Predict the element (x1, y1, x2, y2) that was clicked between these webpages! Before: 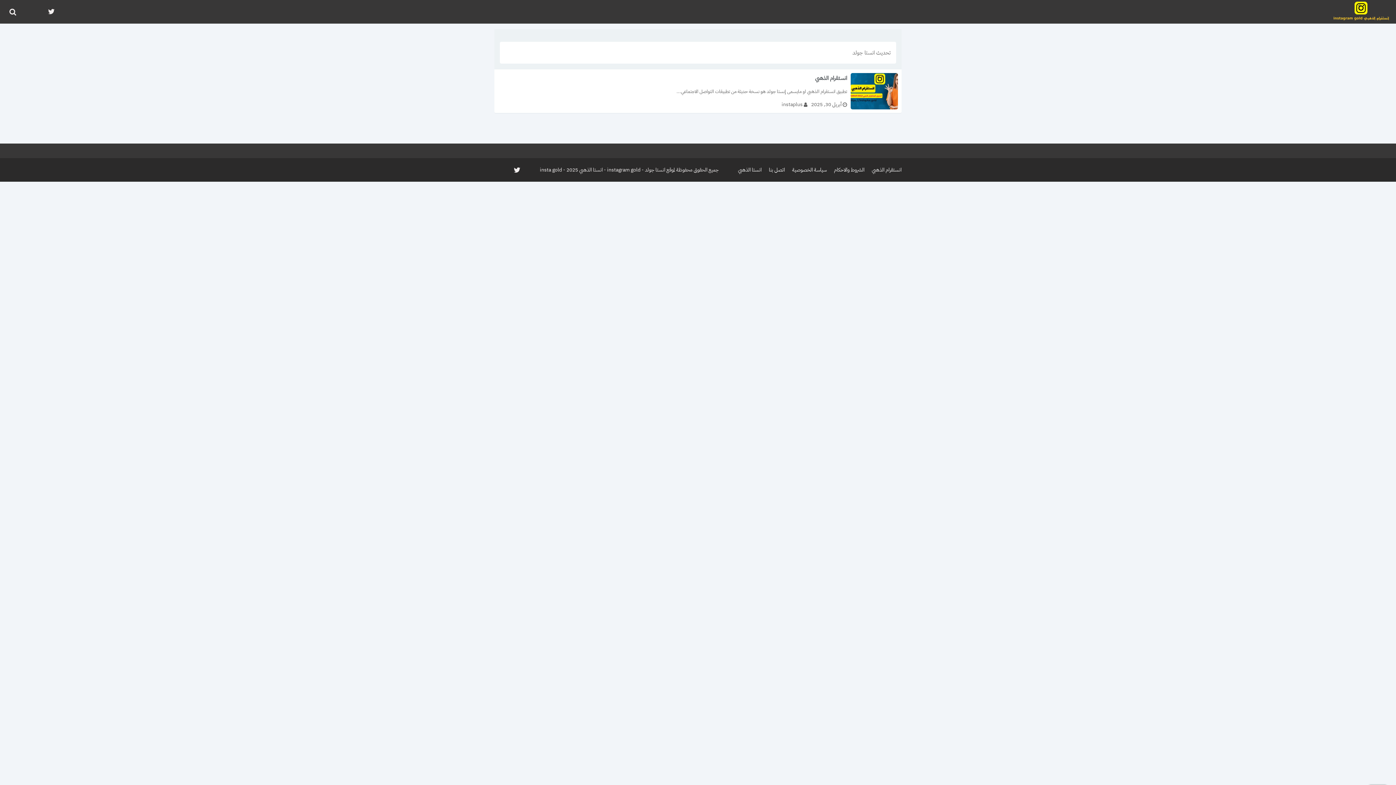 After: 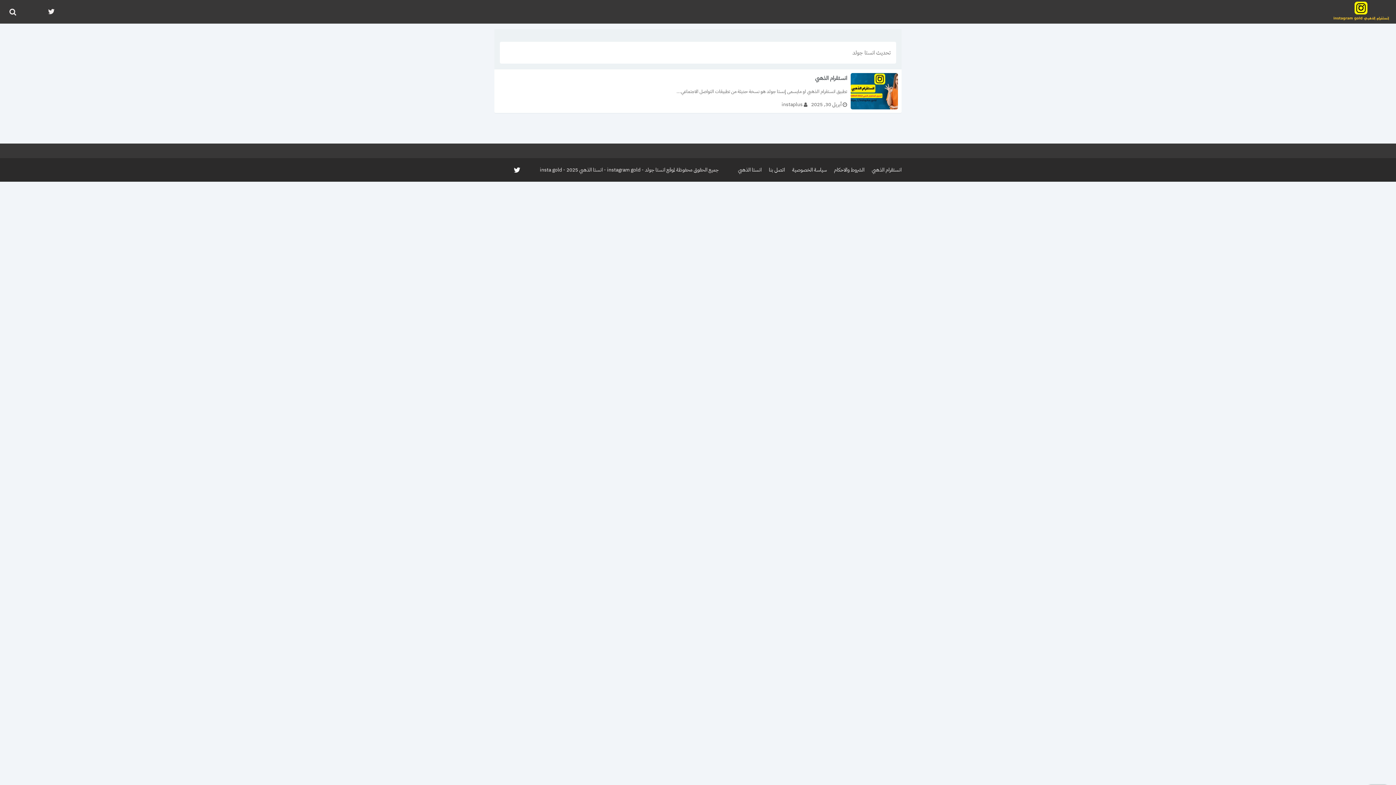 Action: bbox: (512, 166, 520, 174) label: تابعنا على twitter